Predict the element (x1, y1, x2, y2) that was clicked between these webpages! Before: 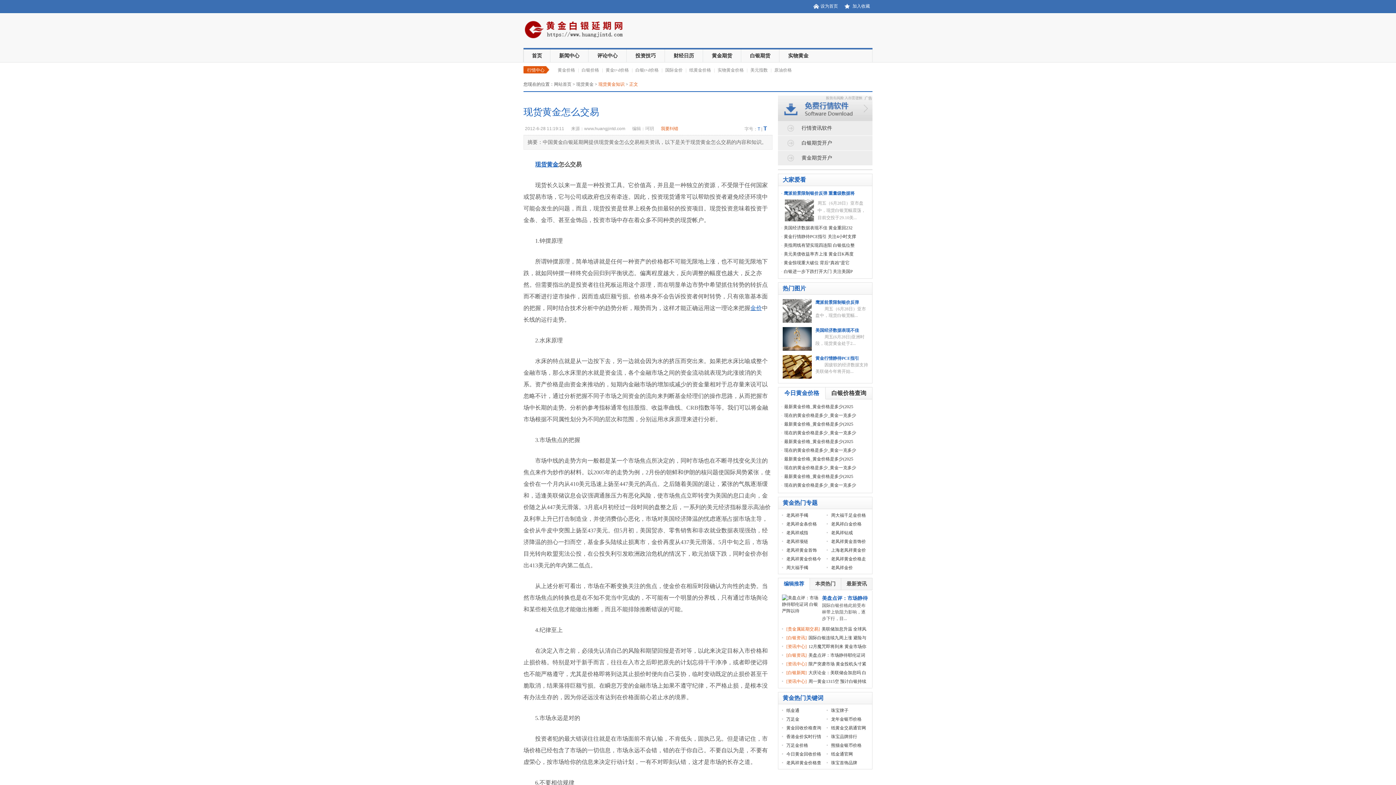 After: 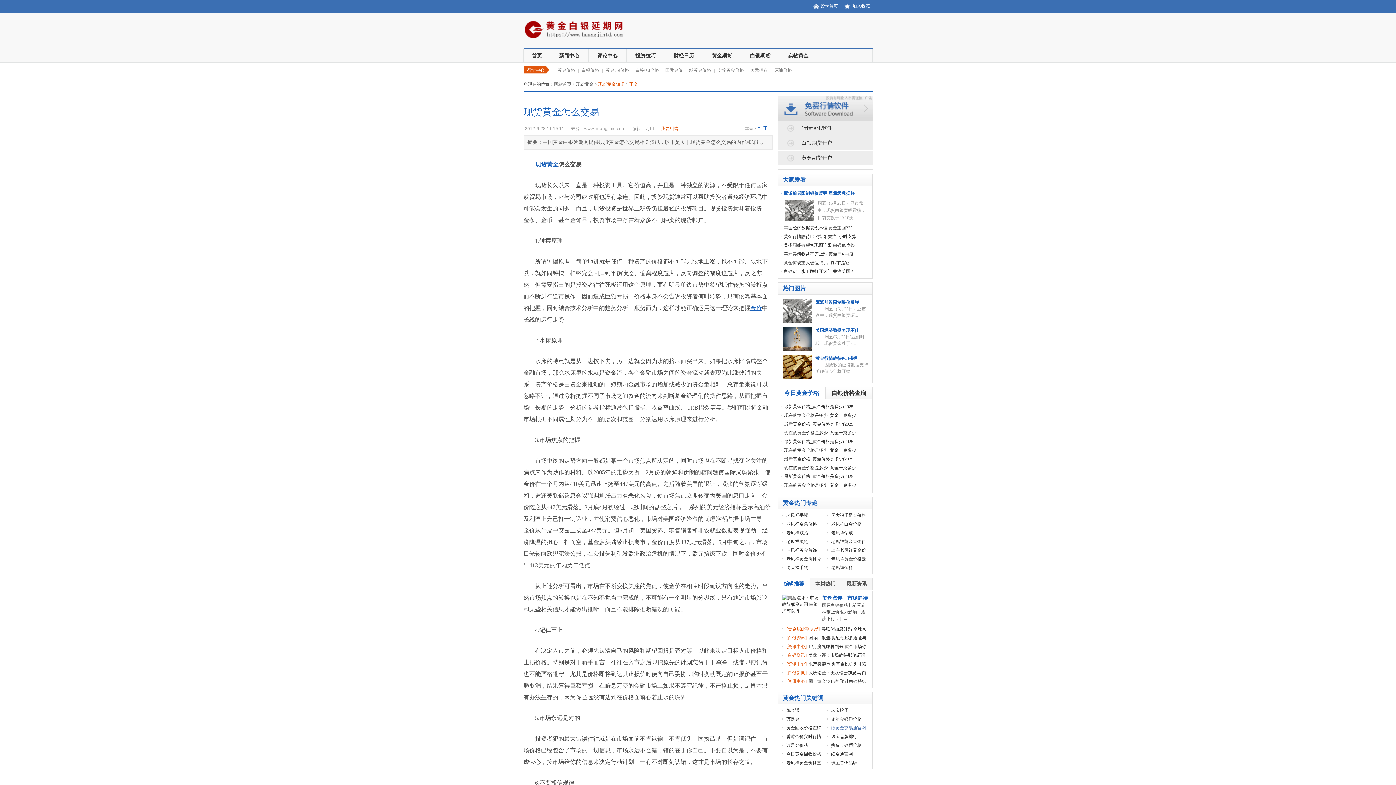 Action: label: 纸黄金交易通官网 bbox: (831, 725, 866, 730)